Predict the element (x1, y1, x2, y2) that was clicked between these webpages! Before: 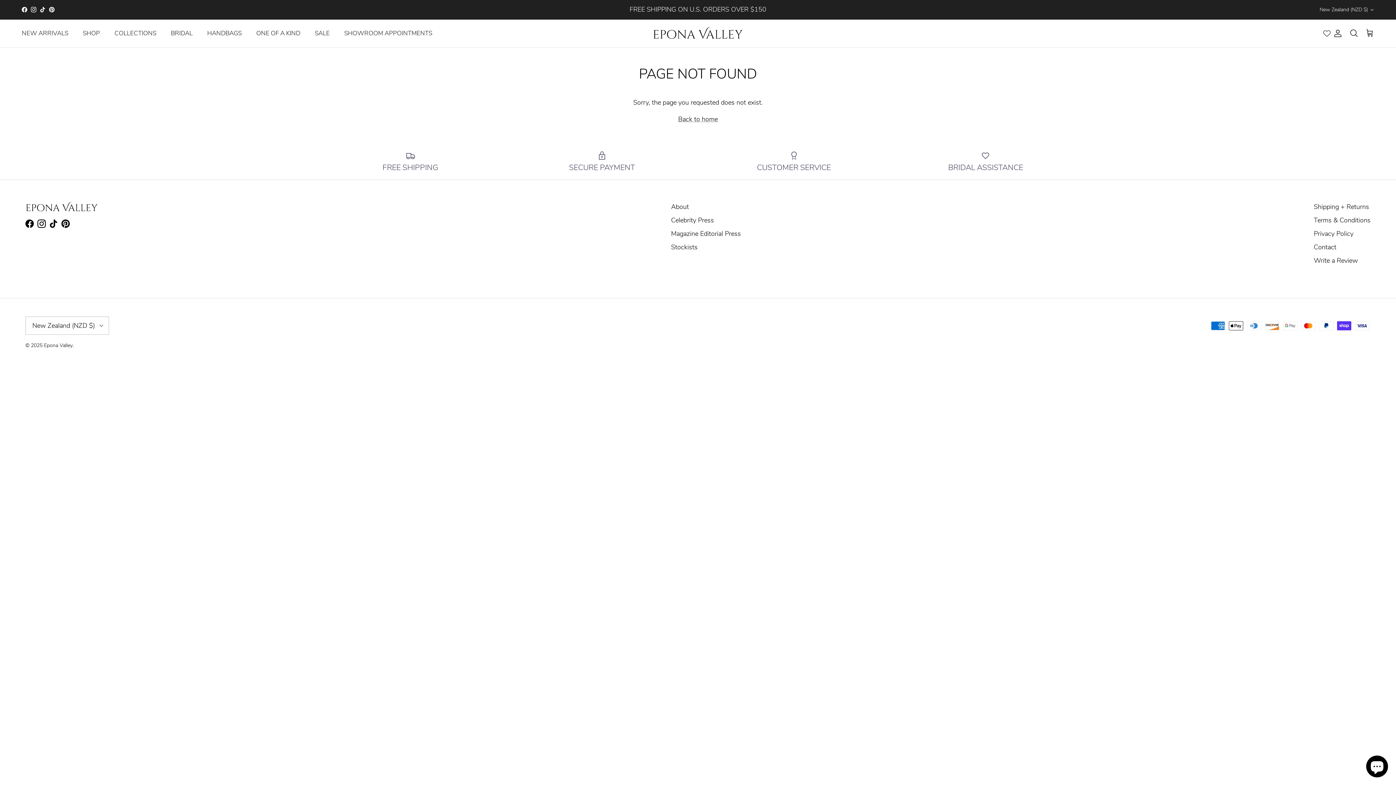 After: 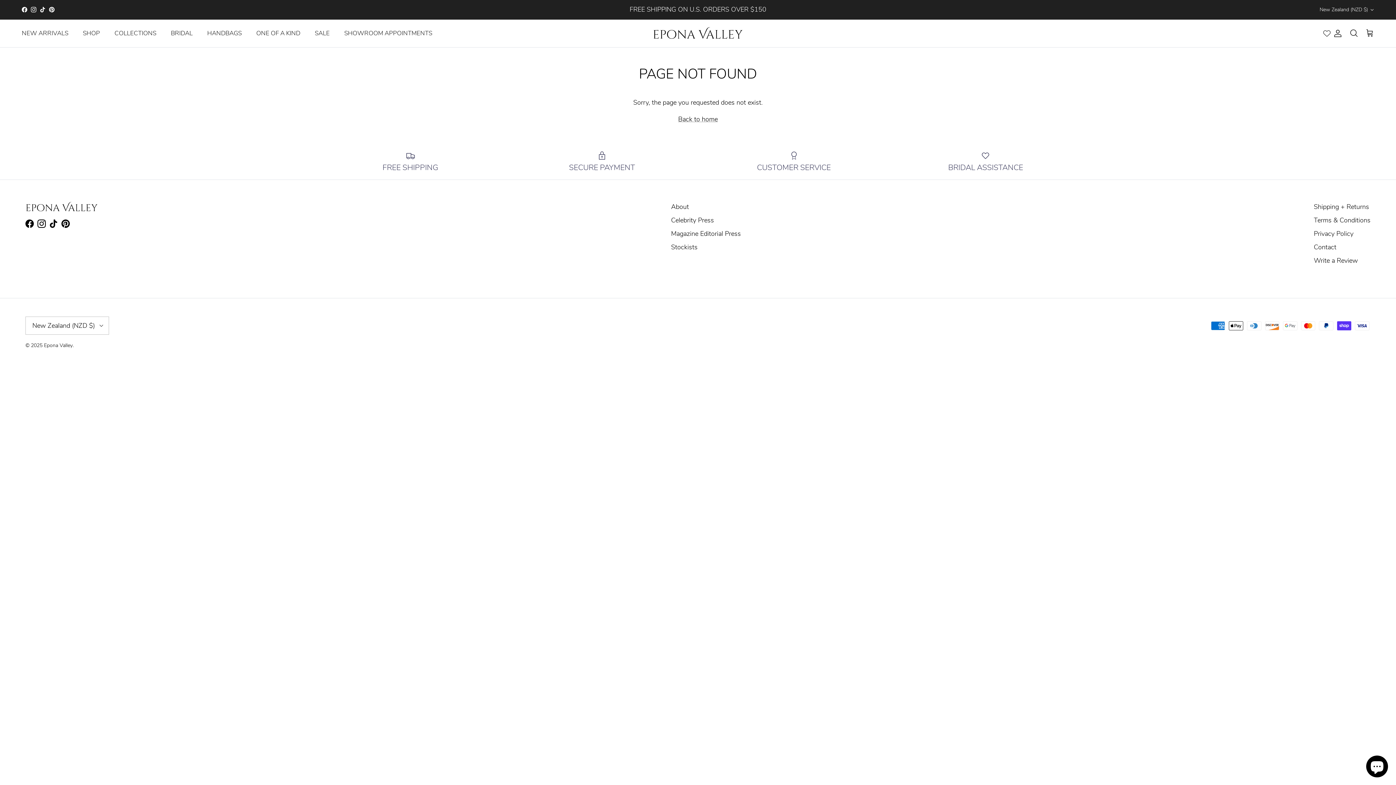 Action: bbox: (30, 7, 36, 12) label: Instagram